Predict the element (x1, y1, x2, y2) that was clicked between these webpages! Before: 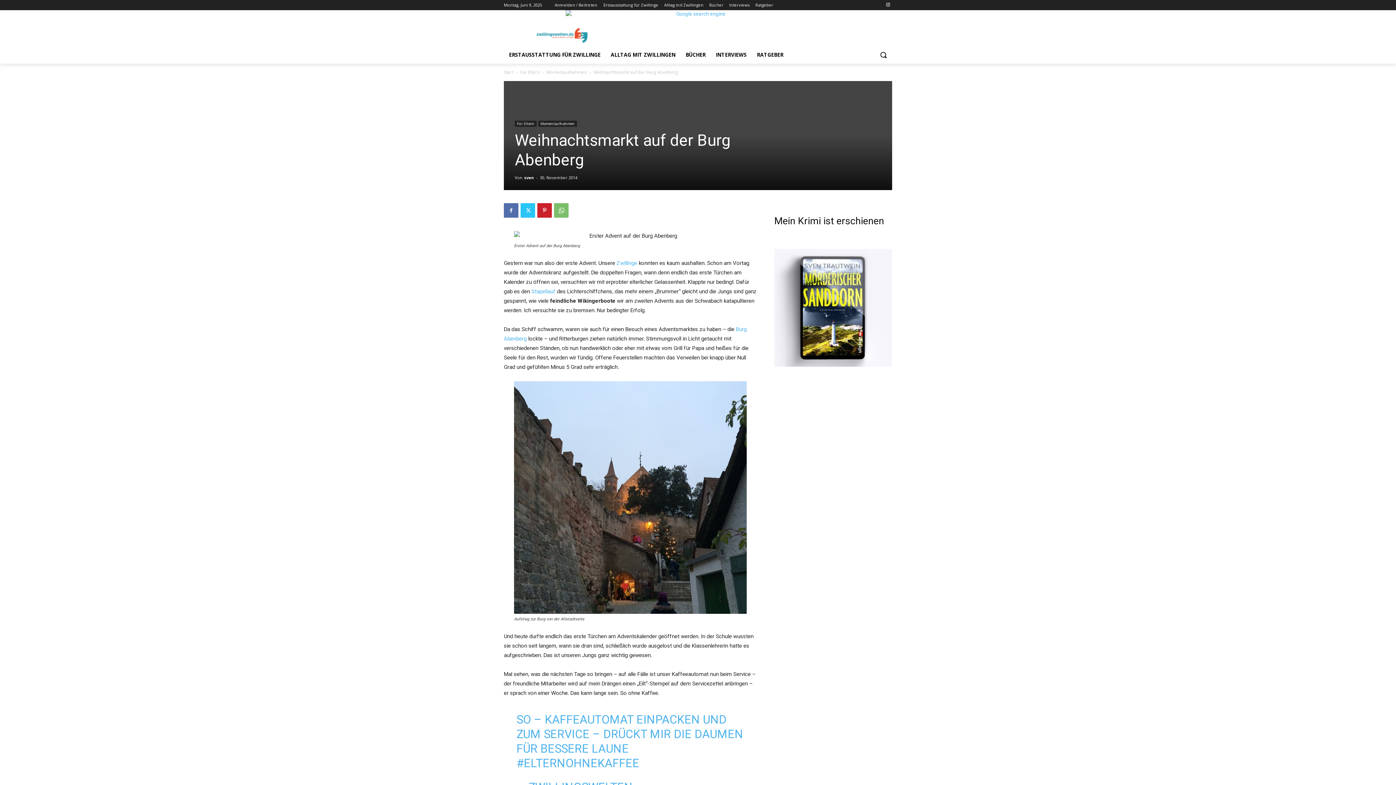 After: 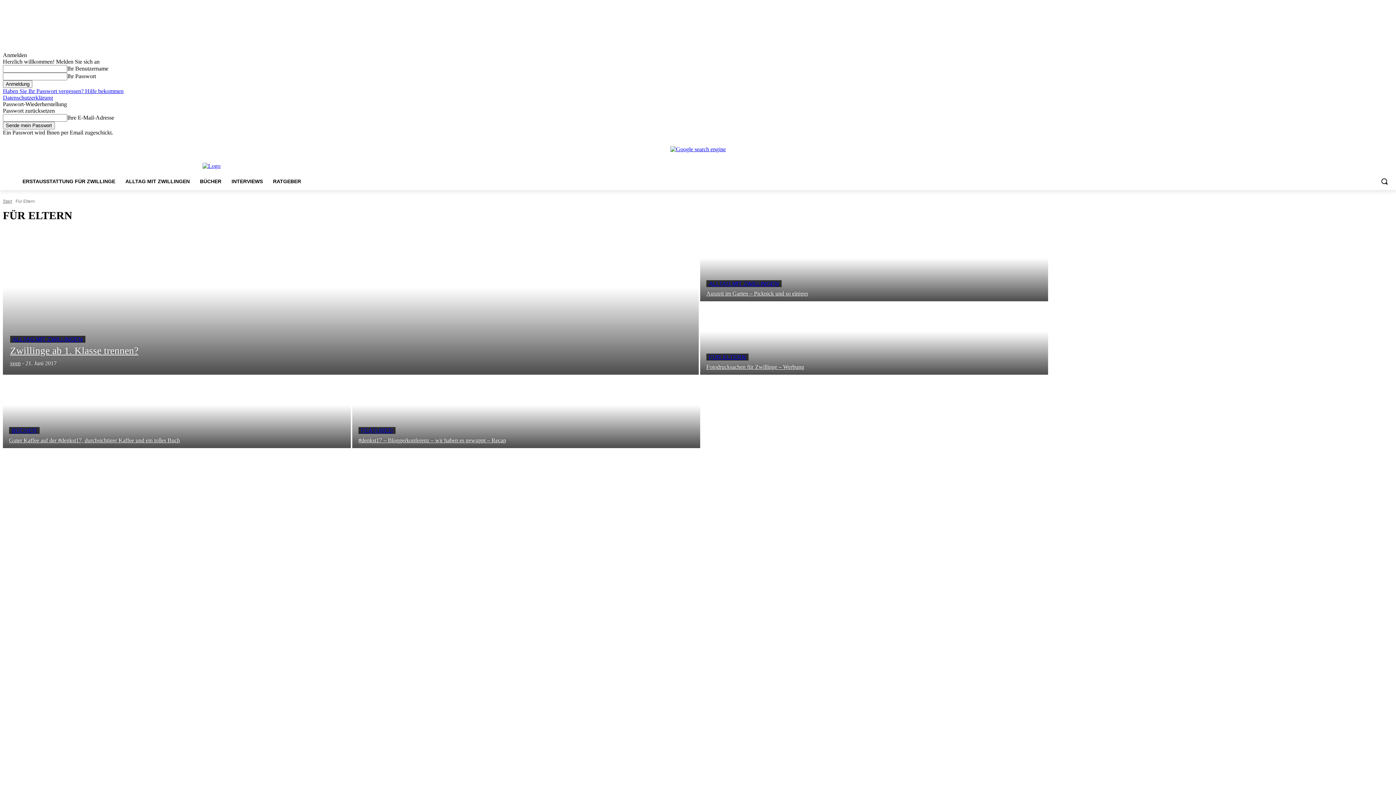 Action: label: Für Eltern bbox: (514, 120, 536, 126)